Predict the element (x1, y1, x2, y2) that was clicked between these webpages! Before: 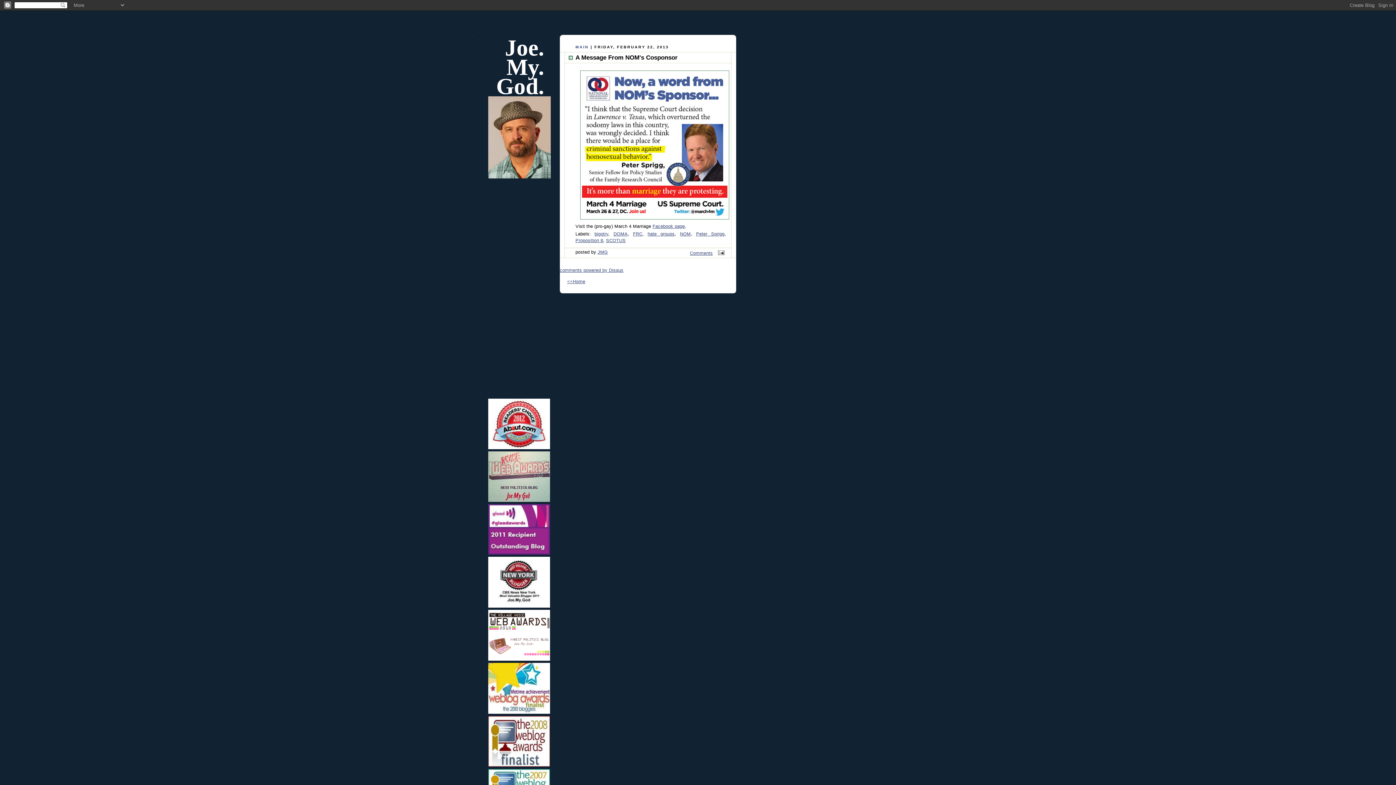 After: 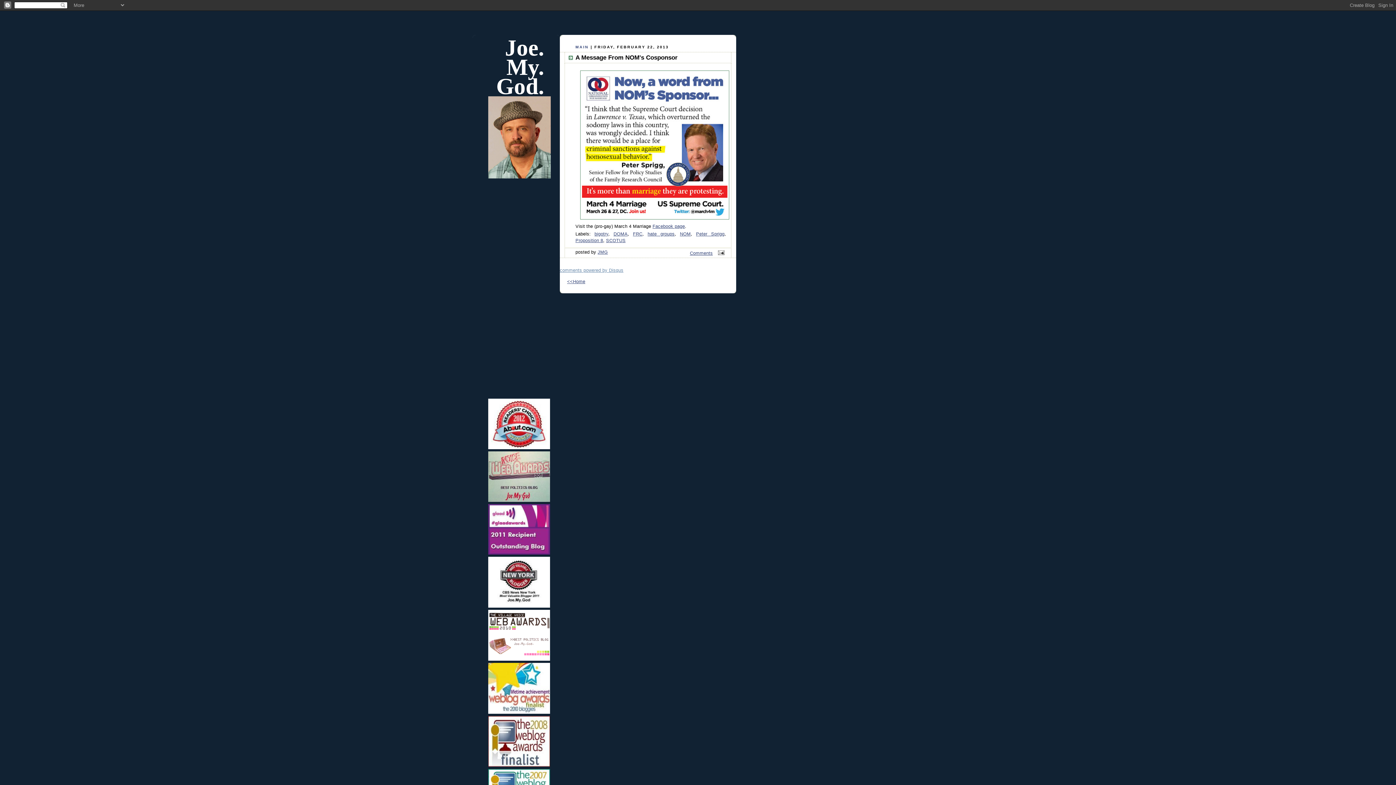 Action: label: comments powered by Disqus bbox: (560, 268, 623, 273)